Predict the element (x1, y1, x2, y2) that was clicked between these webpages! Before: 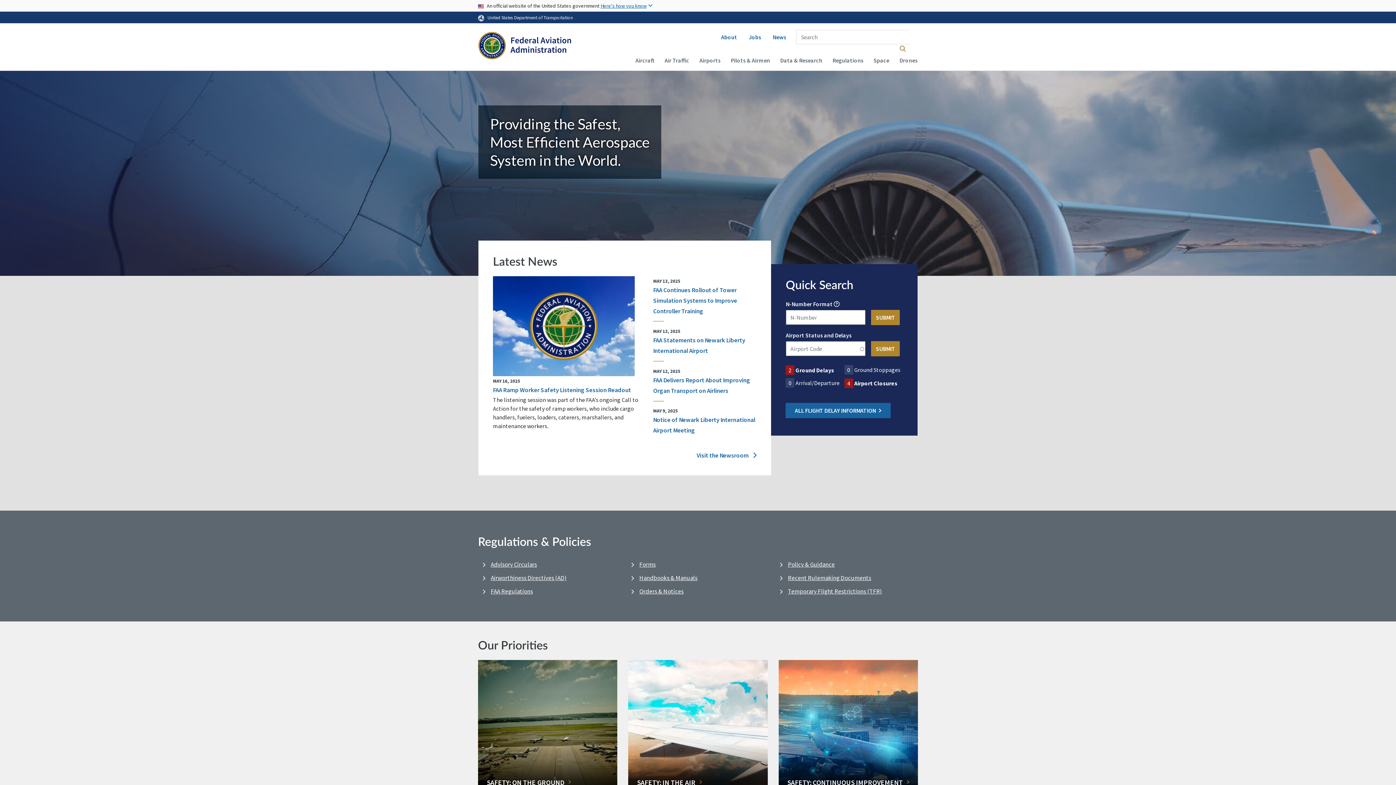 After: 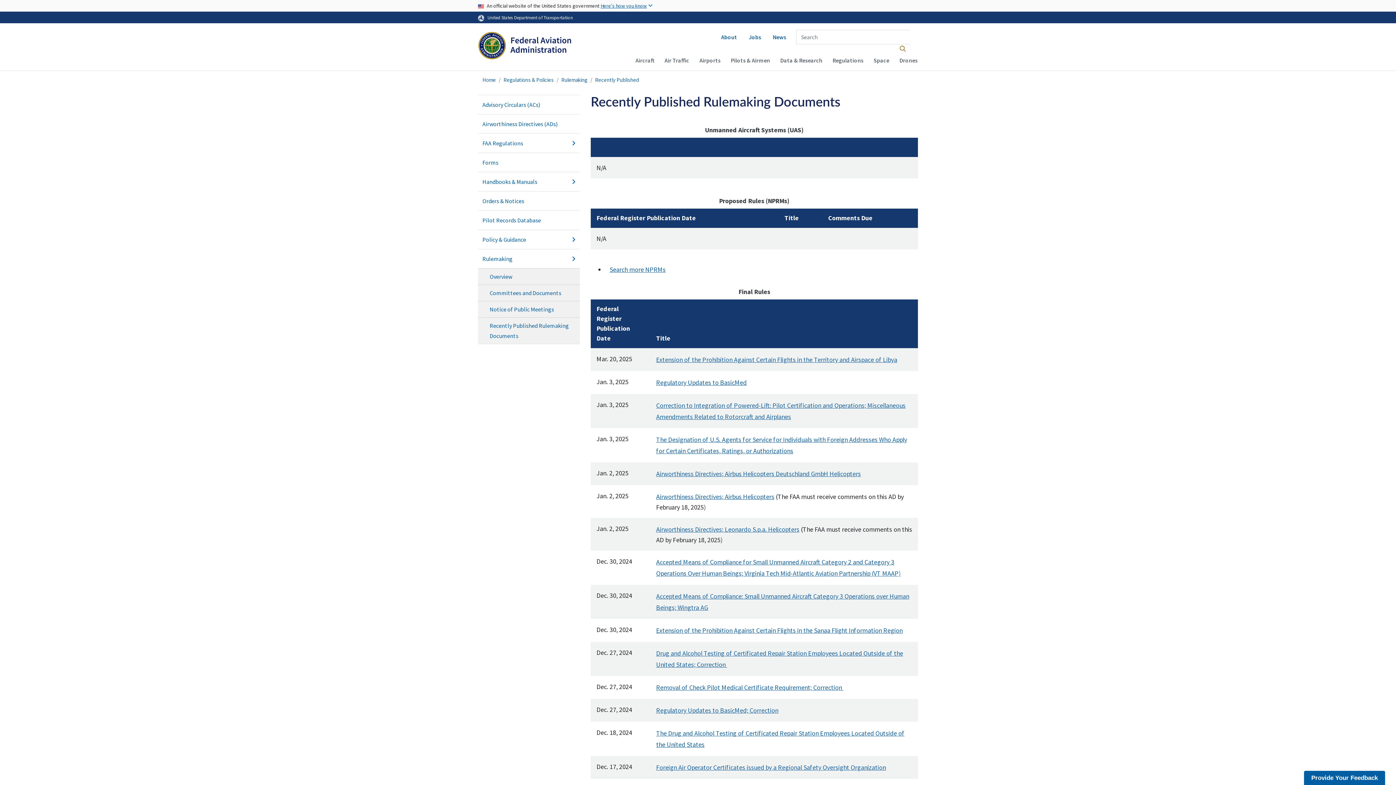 Action: bbox: (788, 573, 871, 583) label: Recent Rulemaking Documents